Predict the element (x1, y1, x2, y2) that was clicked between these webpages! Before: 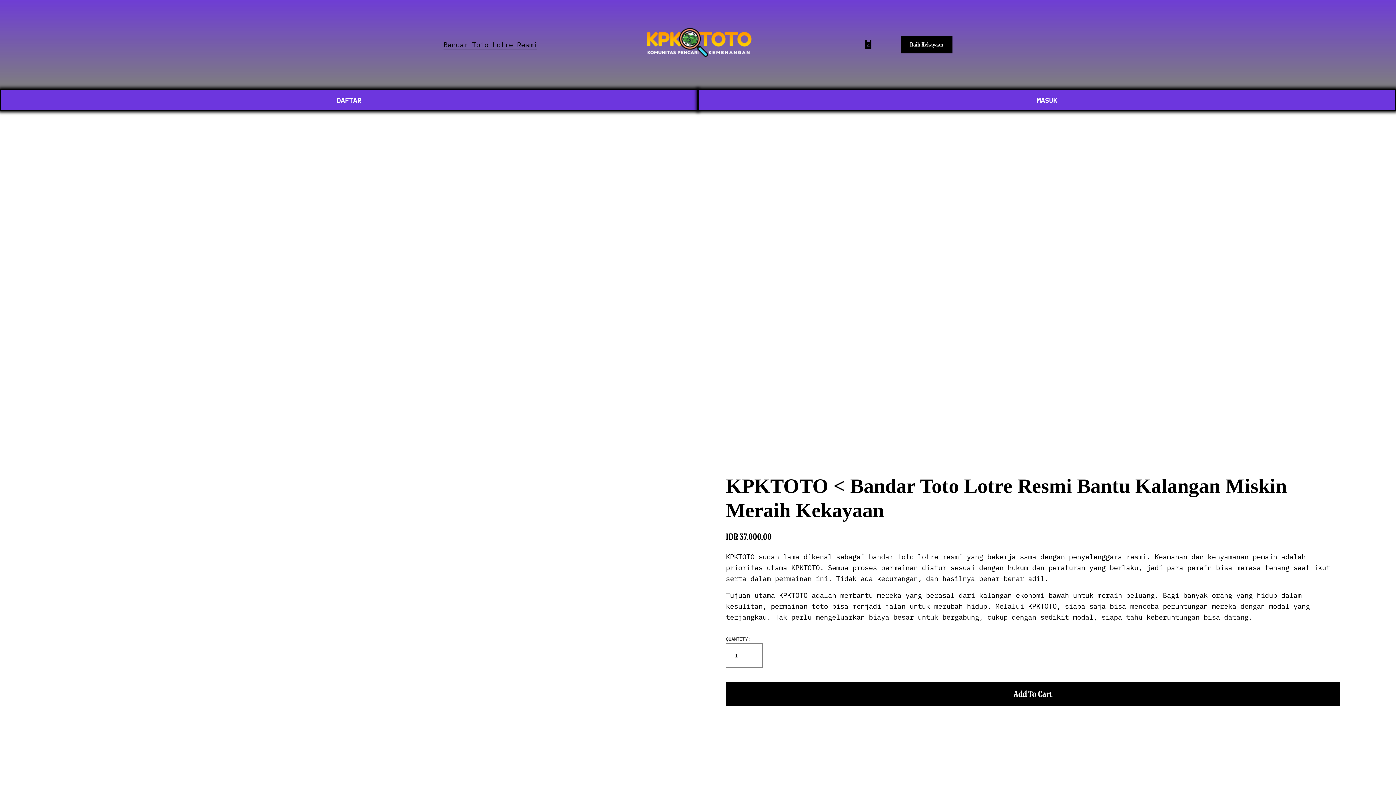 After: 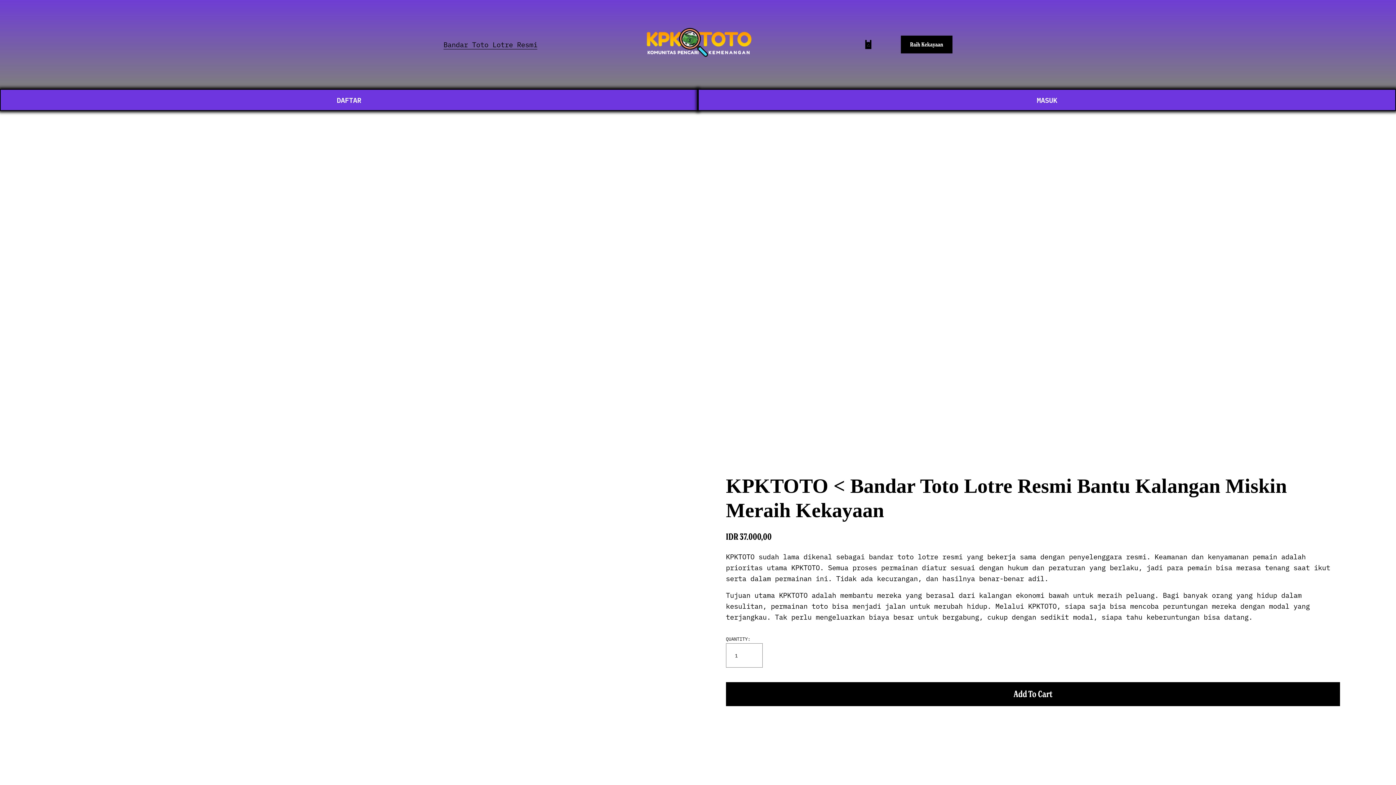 Action: bbox: (863, 39, 873, 49)